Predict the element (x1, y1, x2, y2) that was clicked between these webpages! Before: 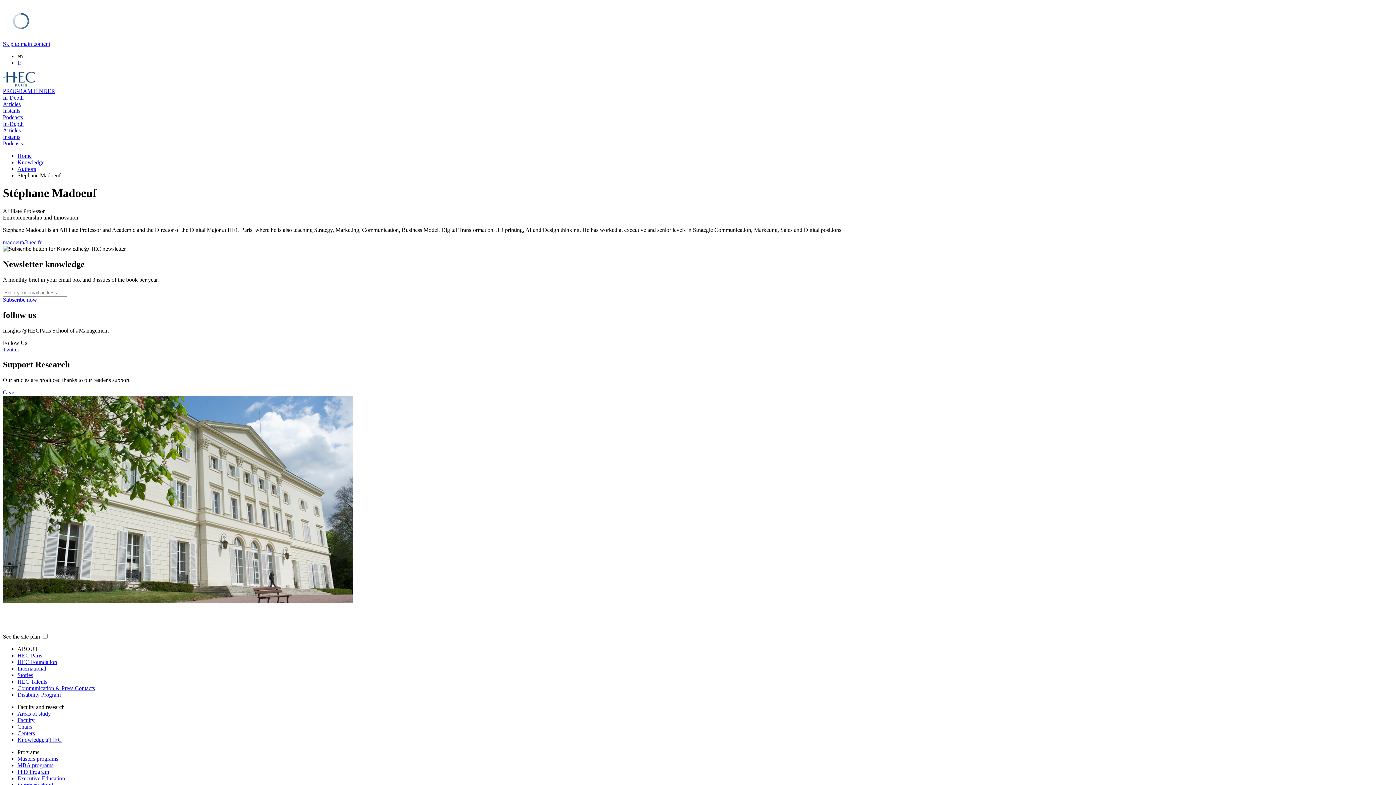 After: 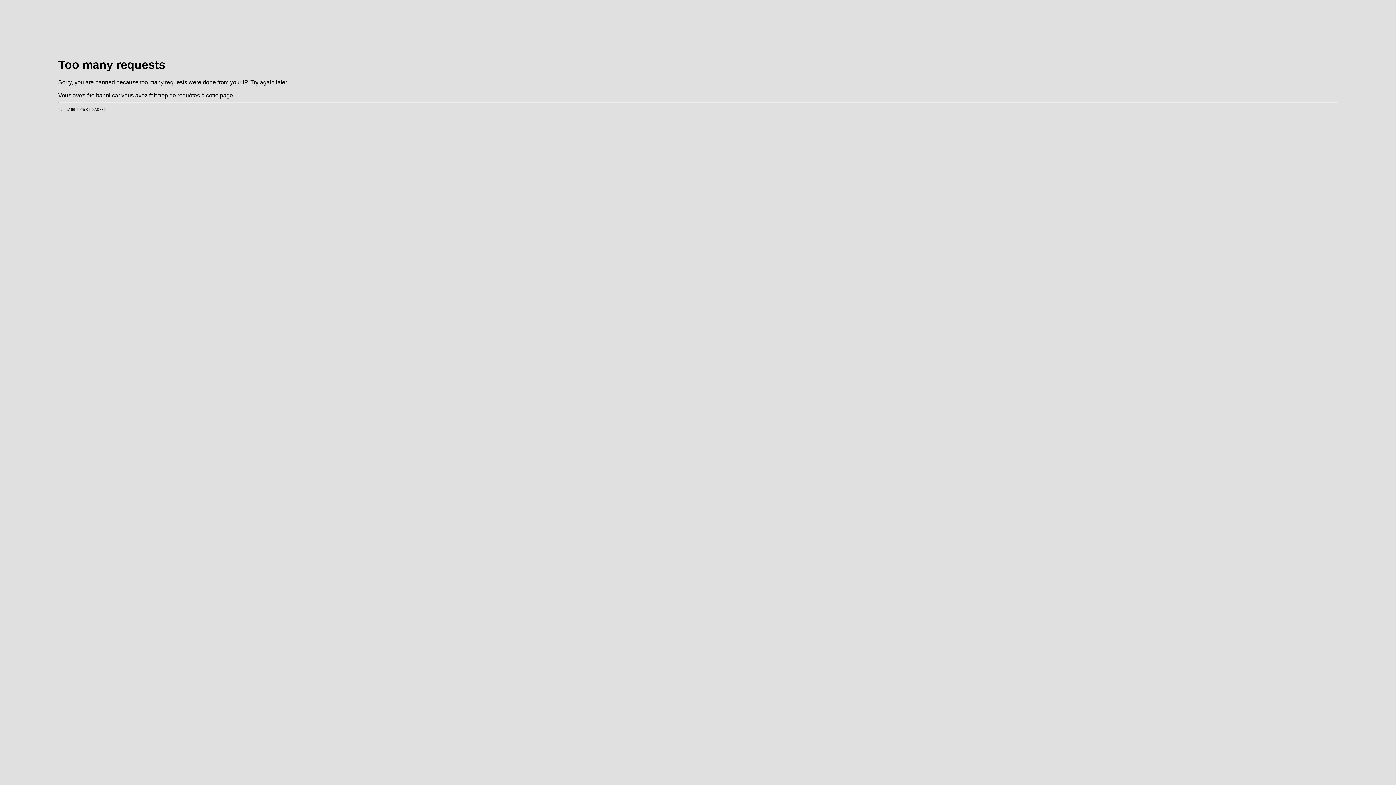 Action: bbox: (17, 724, 32, 730) label: Chairs